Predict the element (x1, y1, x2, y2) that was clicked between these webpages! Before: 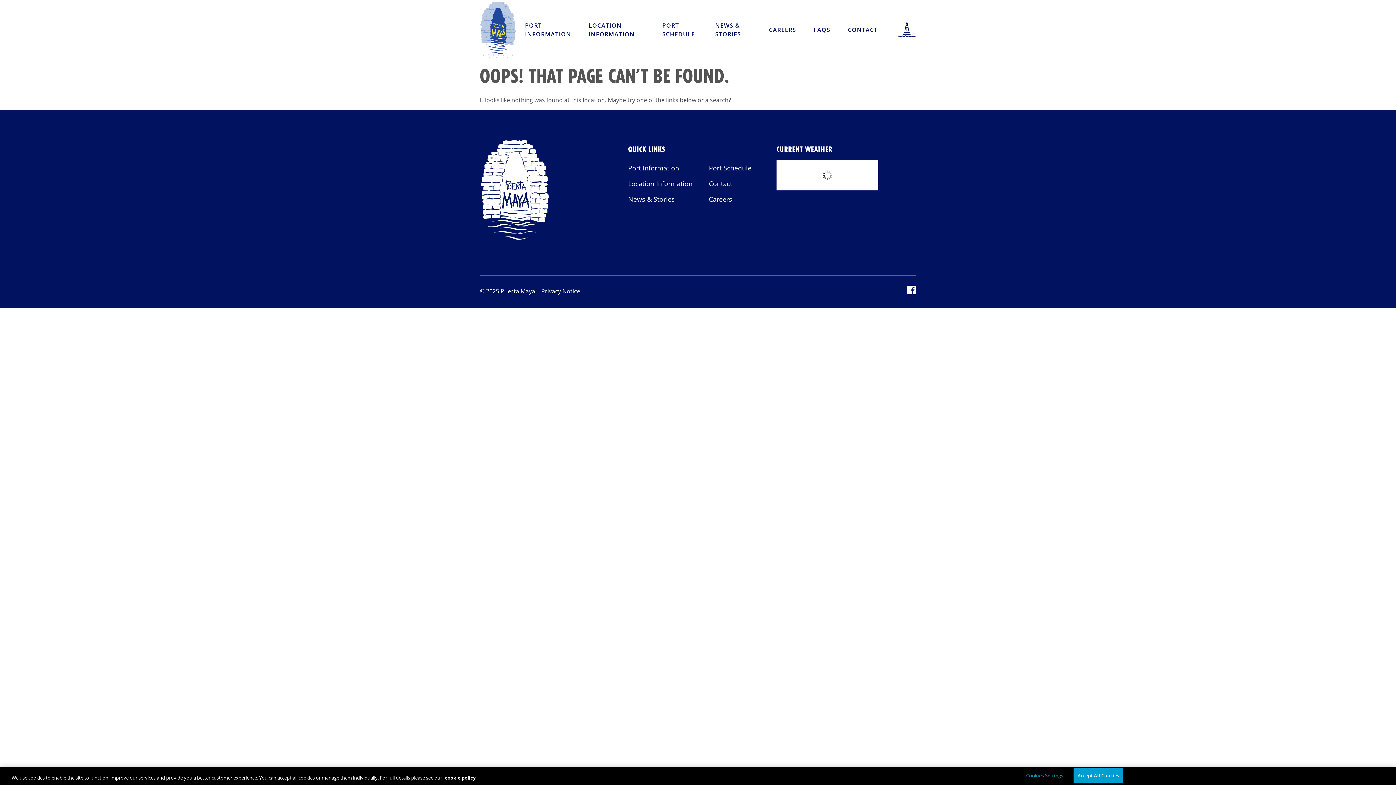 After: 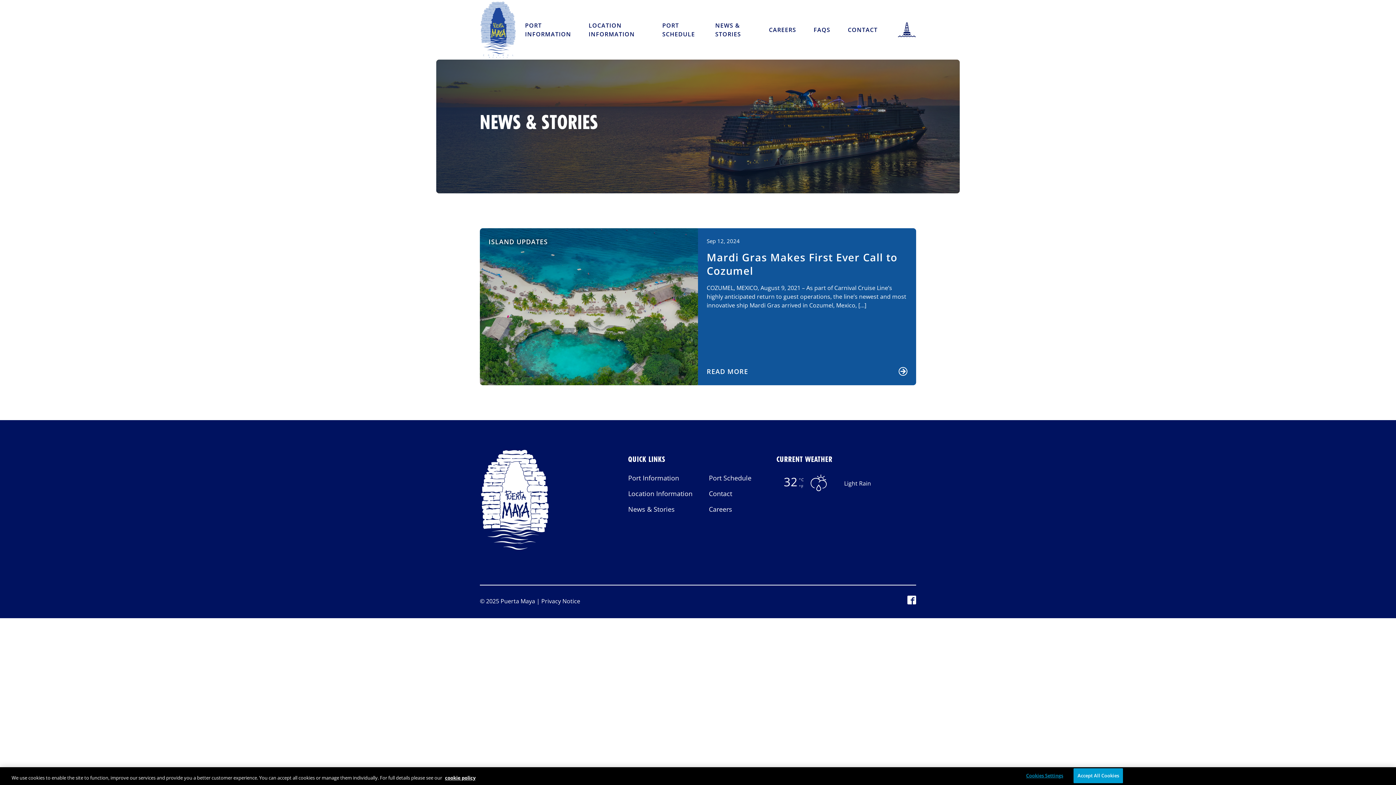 Action: label: NEWS & STORIES bbox: (715, 18, 751, 41)